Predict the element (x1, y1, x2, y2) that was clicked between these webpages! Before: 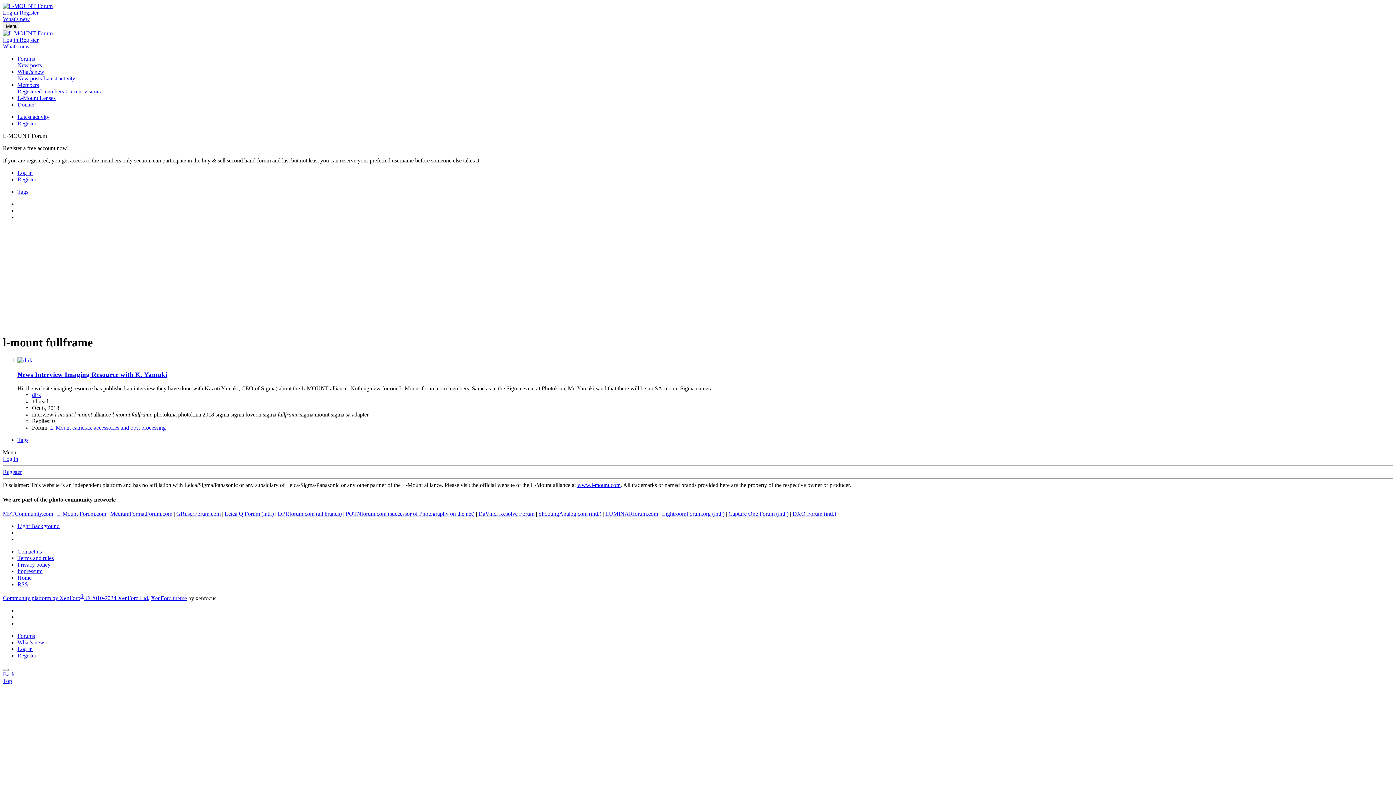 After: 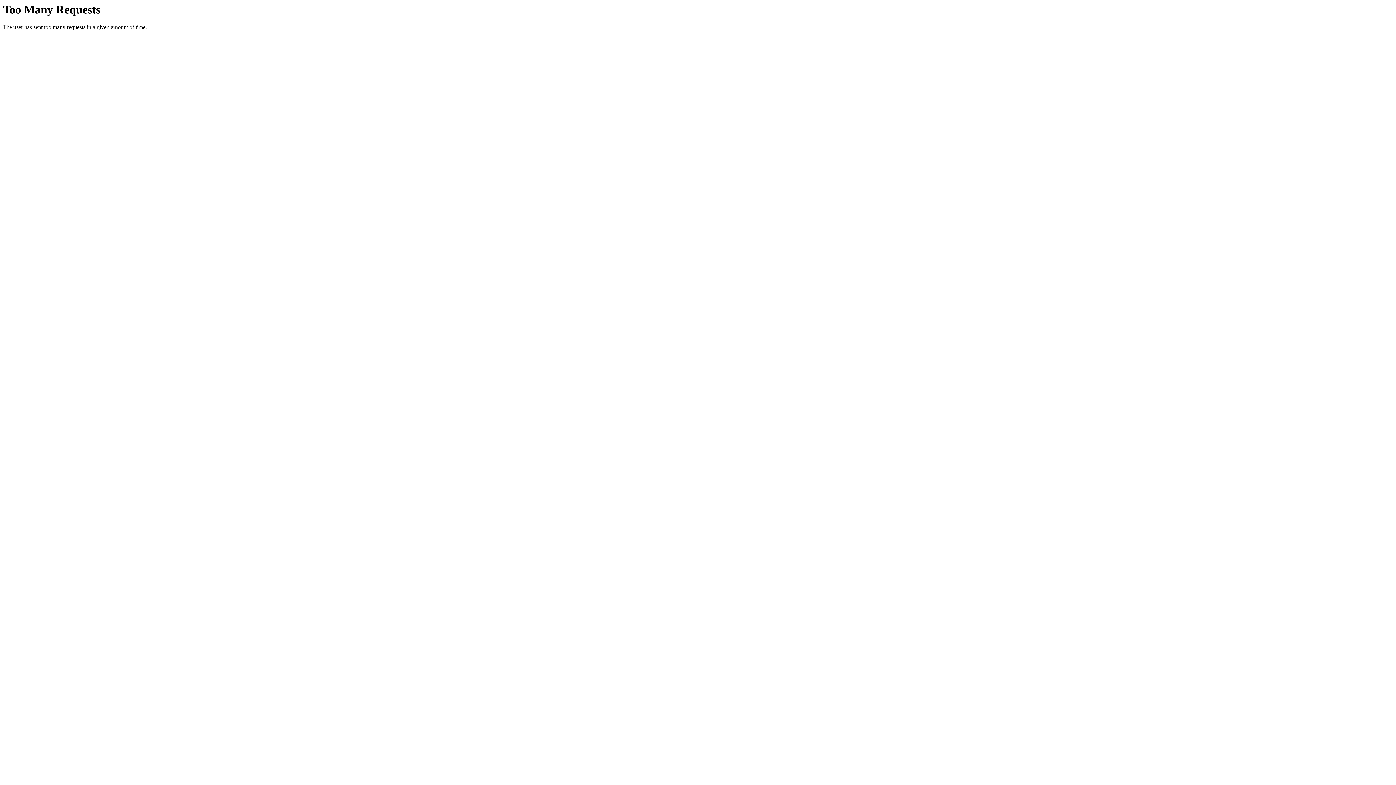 Action: bbox: (792, 510, 836, 517) label: DXO Forum (intl.)